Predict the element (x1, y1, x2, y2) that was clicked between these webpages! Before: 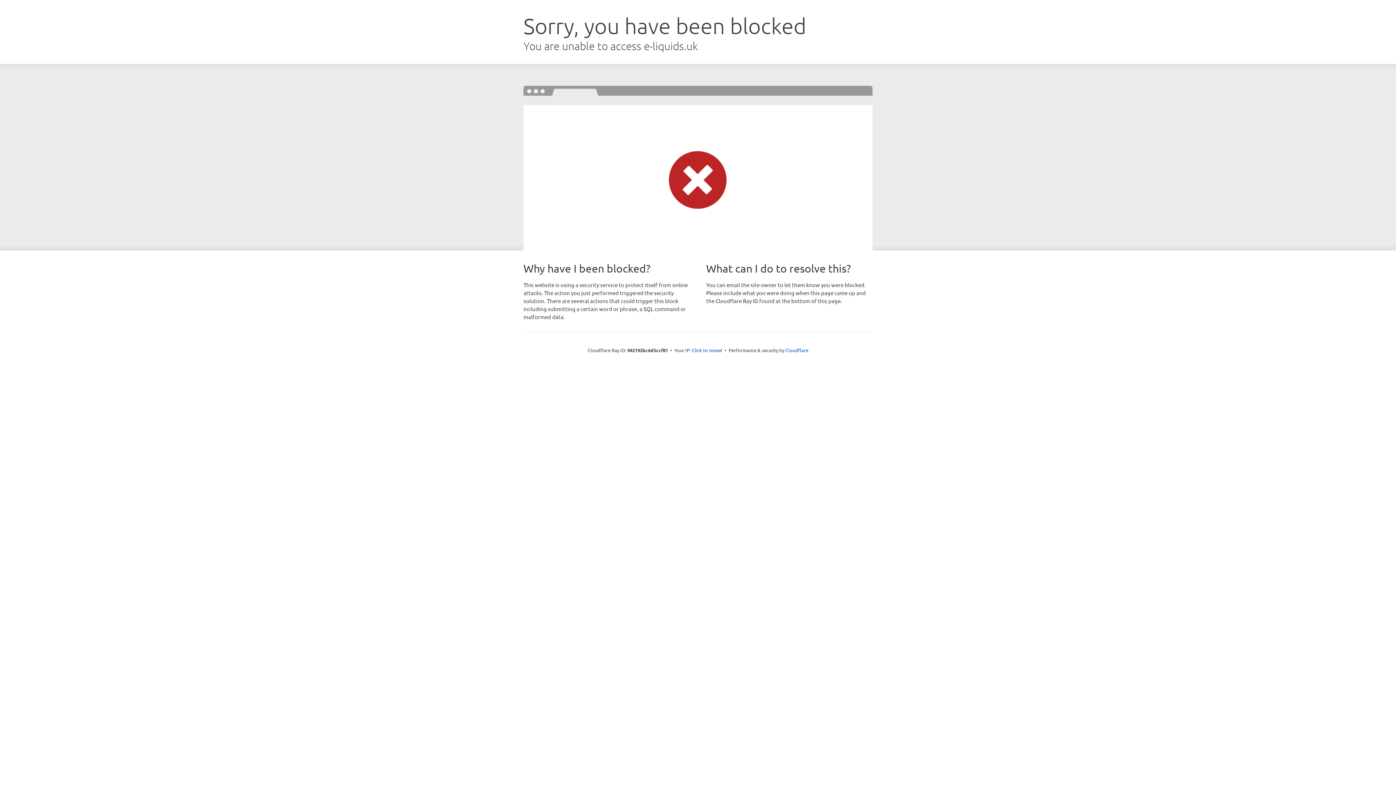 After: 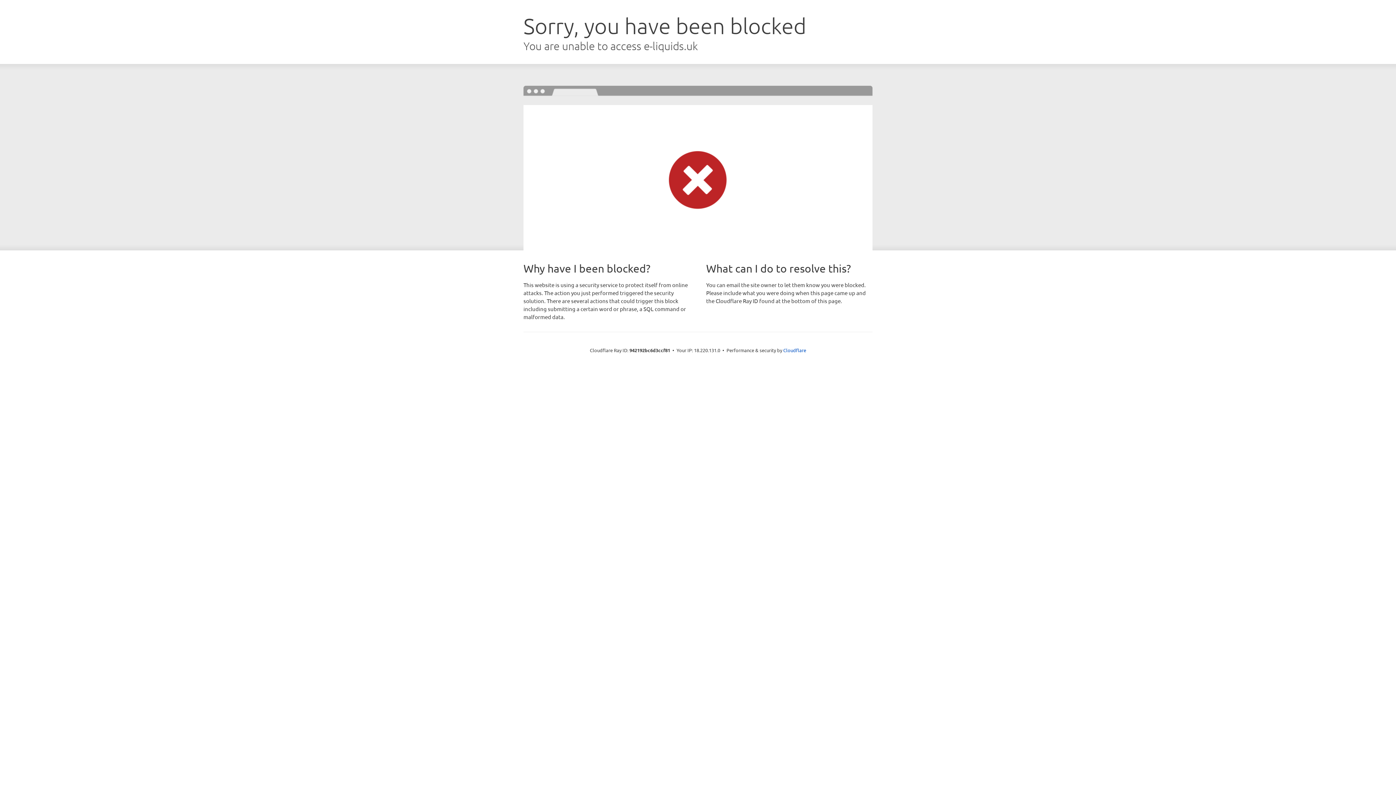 Action: bbox: (692, 346, 722, 353) label: Click to reveal